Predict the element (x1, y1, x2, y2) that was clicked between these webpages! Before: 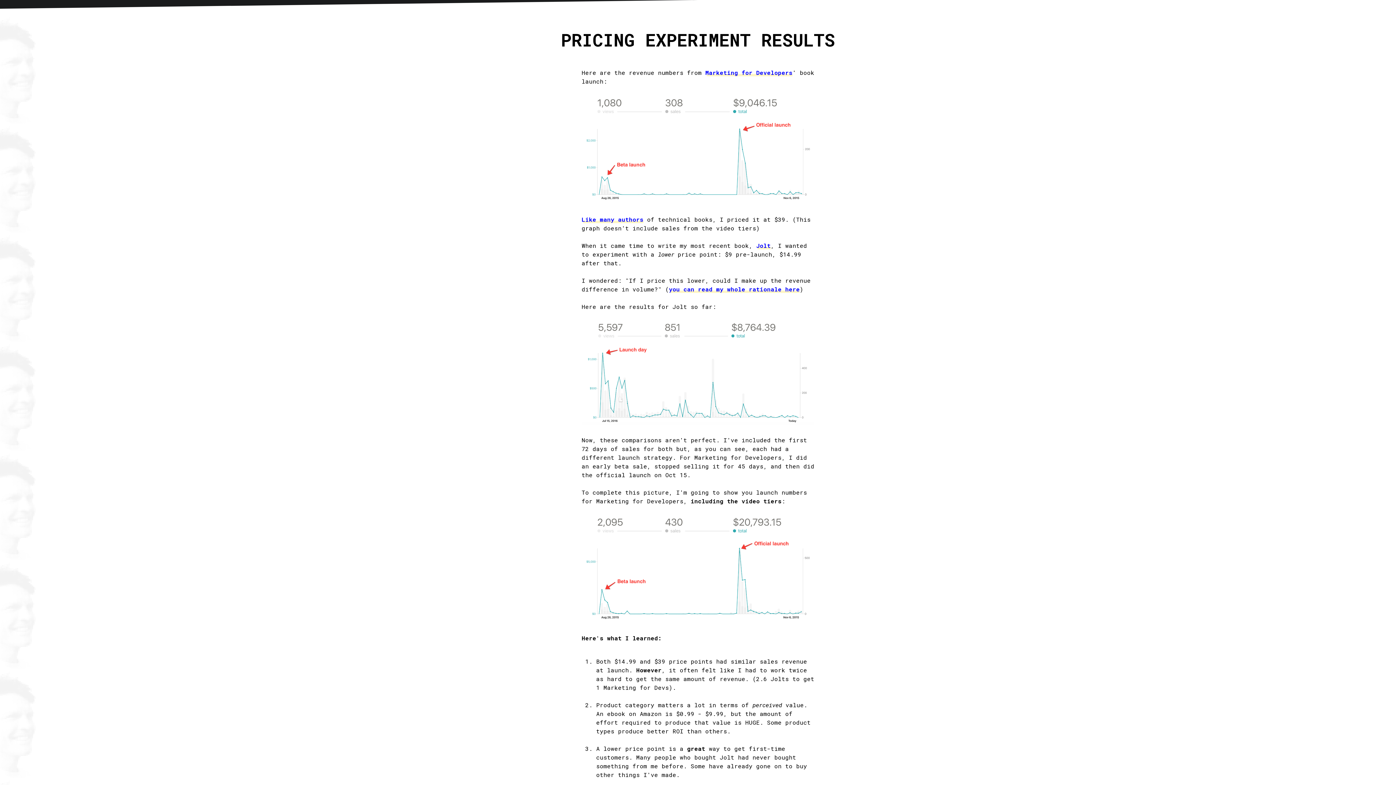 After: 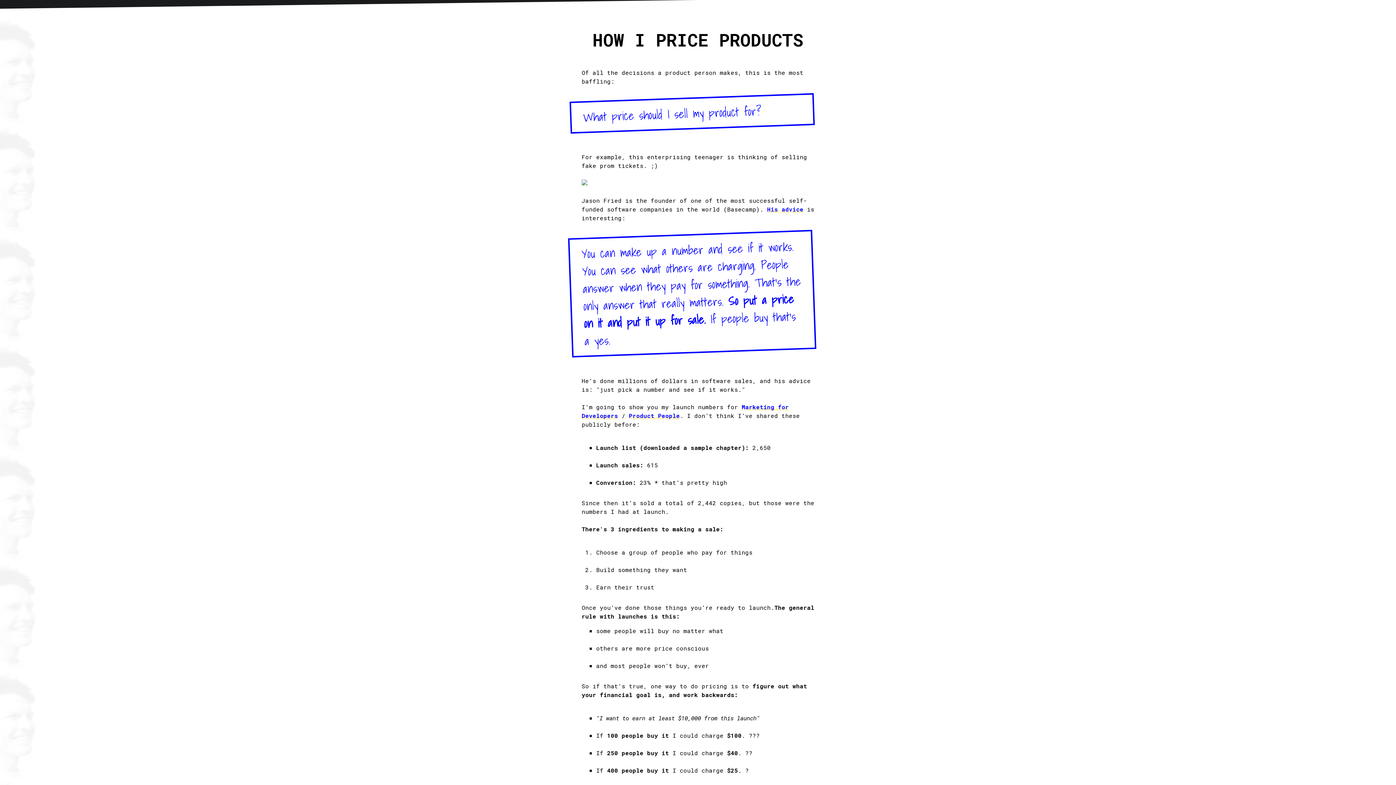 Action: label: you can read my whole rationale here bbox: (669, 285, 800, 293)